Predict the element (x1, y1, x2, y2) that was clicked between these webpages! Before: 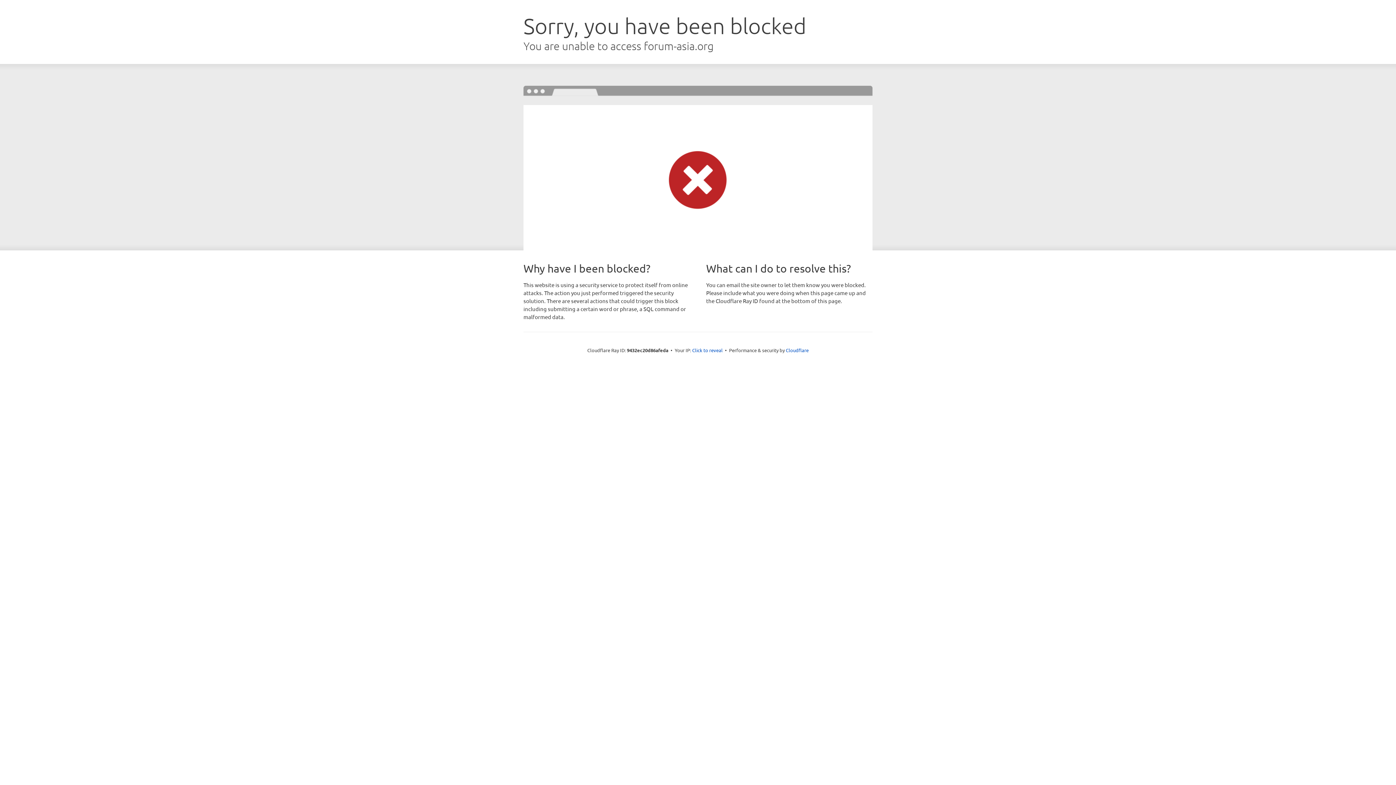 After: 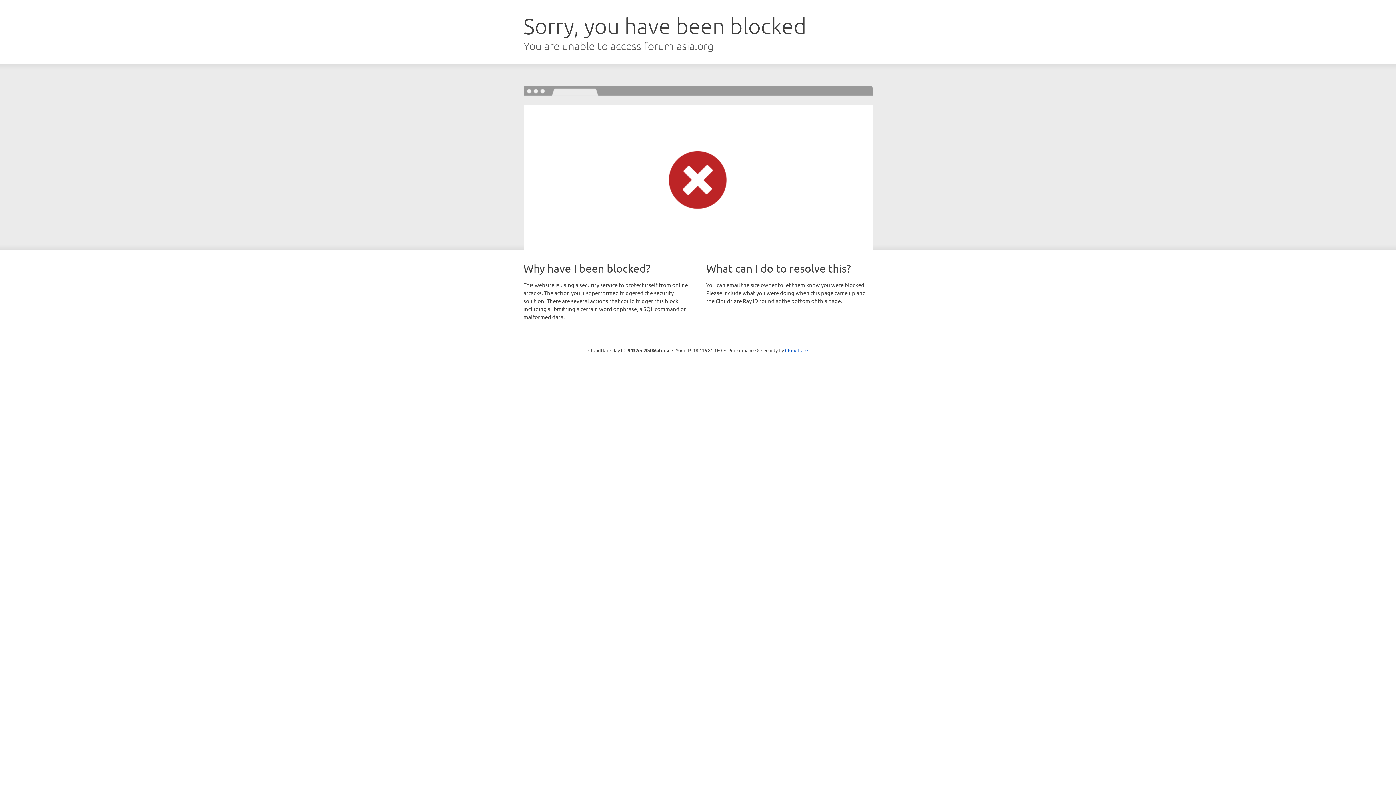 Action: bbox: (692, 346, 722, 353) label: Click to reveal